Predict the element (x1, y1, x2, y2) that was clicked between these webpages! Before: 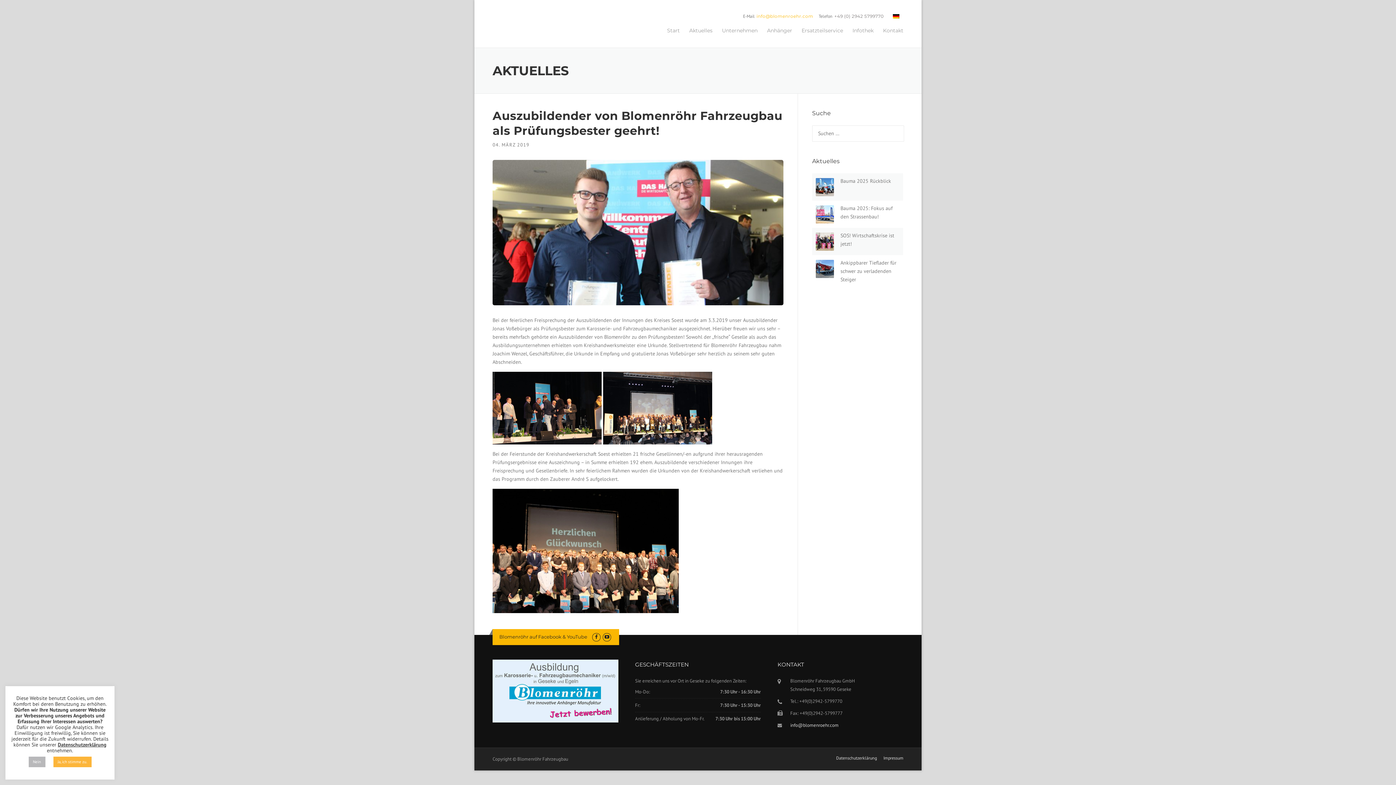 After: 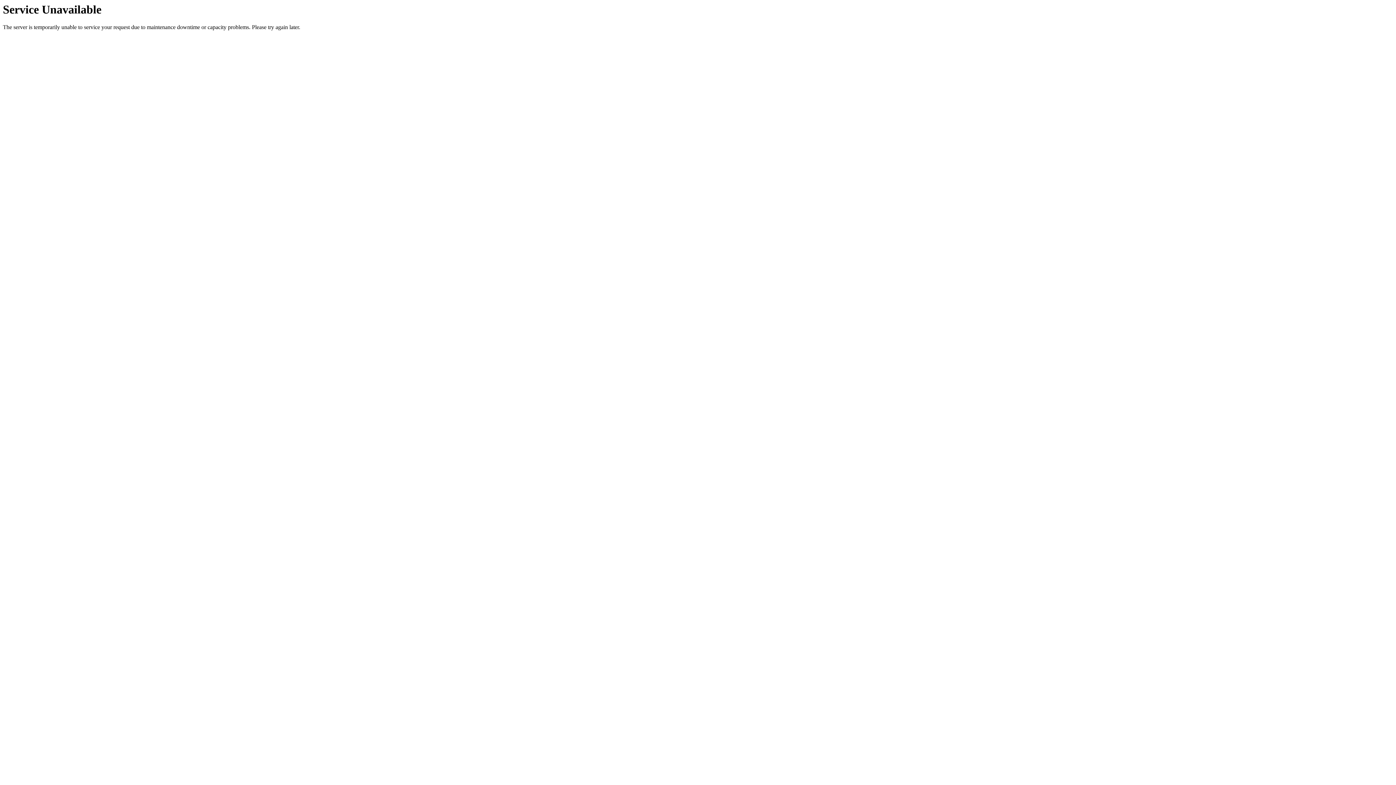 Action: label: Datenschutzerklärung bbox: (836, 756, 877, 760)